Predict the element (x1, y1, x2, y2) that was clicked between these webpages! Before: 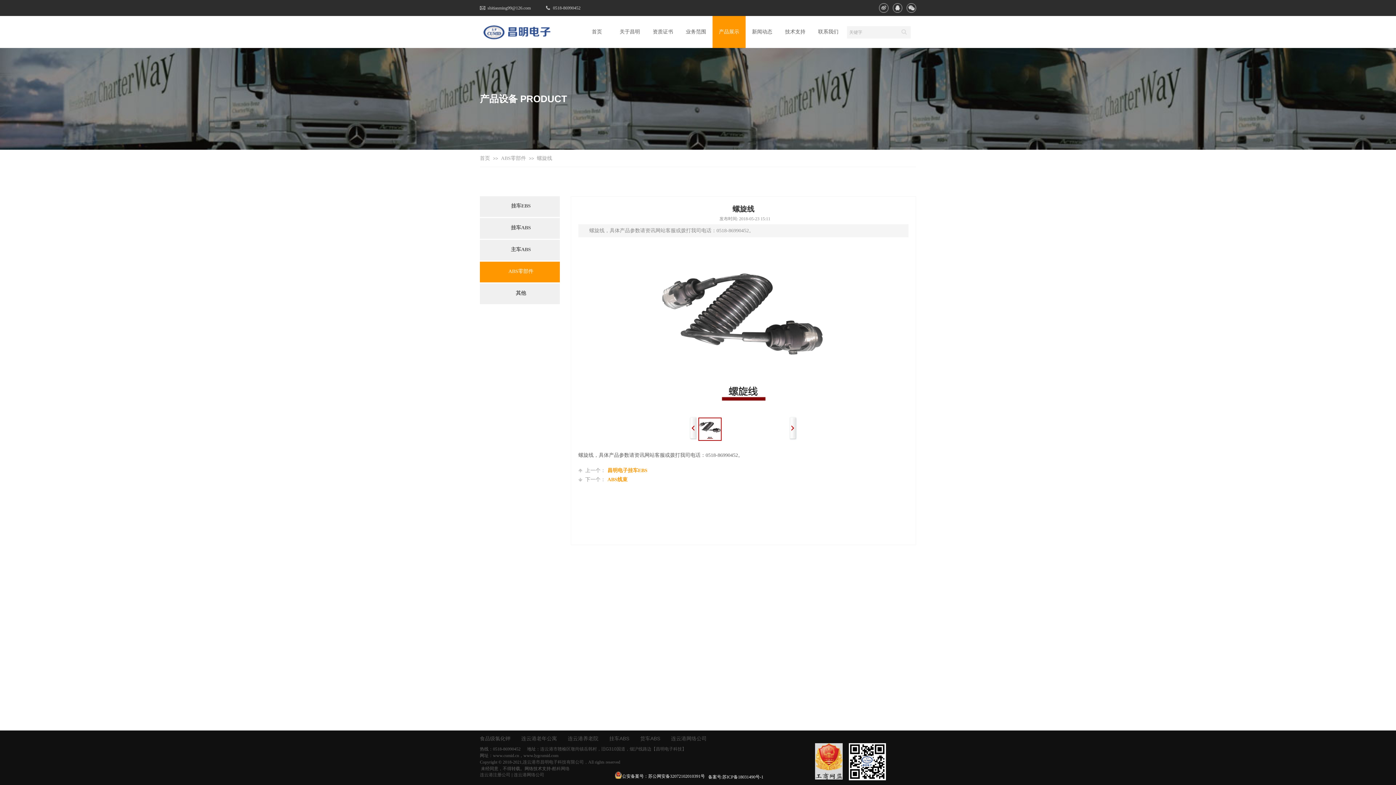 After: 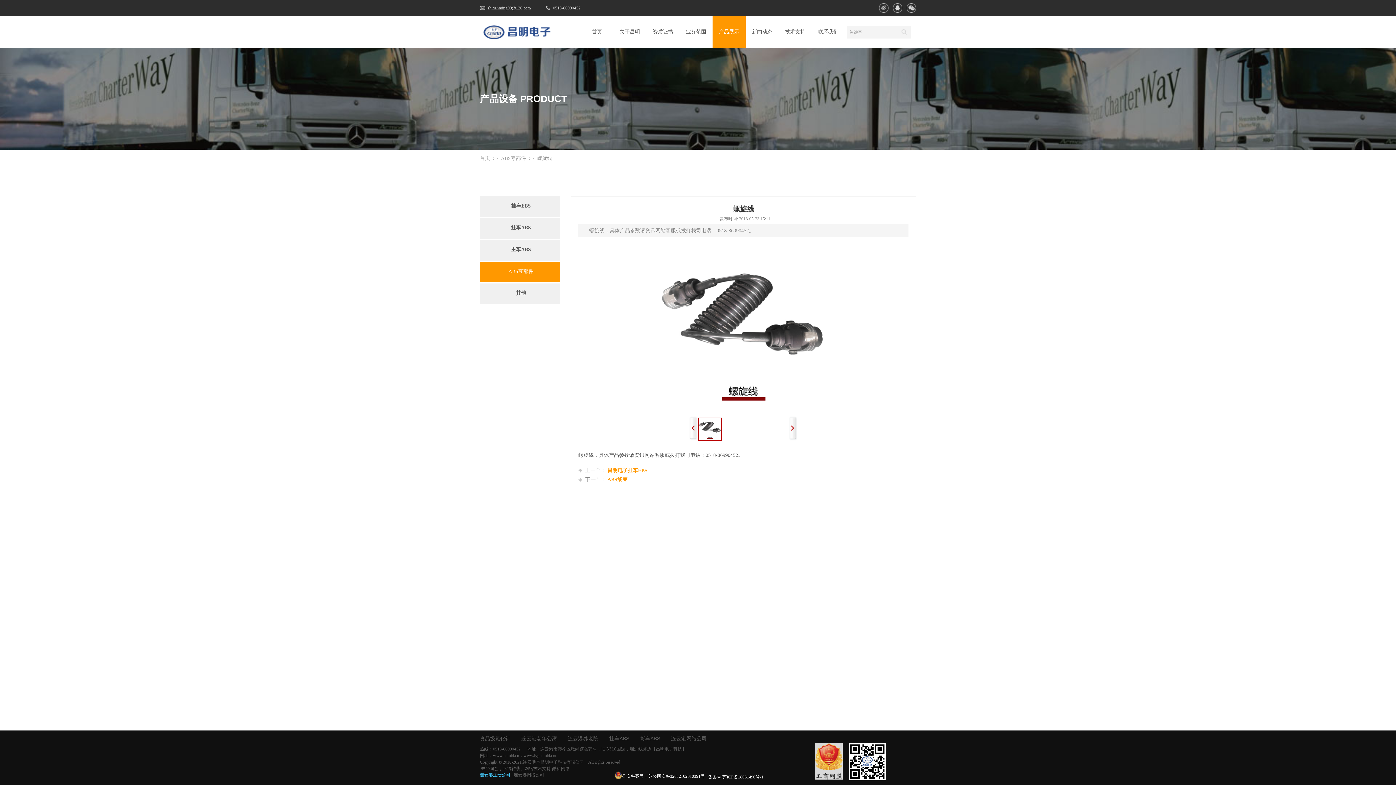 Action: bbox: (480, 772, 510, 777) label: 连云港注册公司